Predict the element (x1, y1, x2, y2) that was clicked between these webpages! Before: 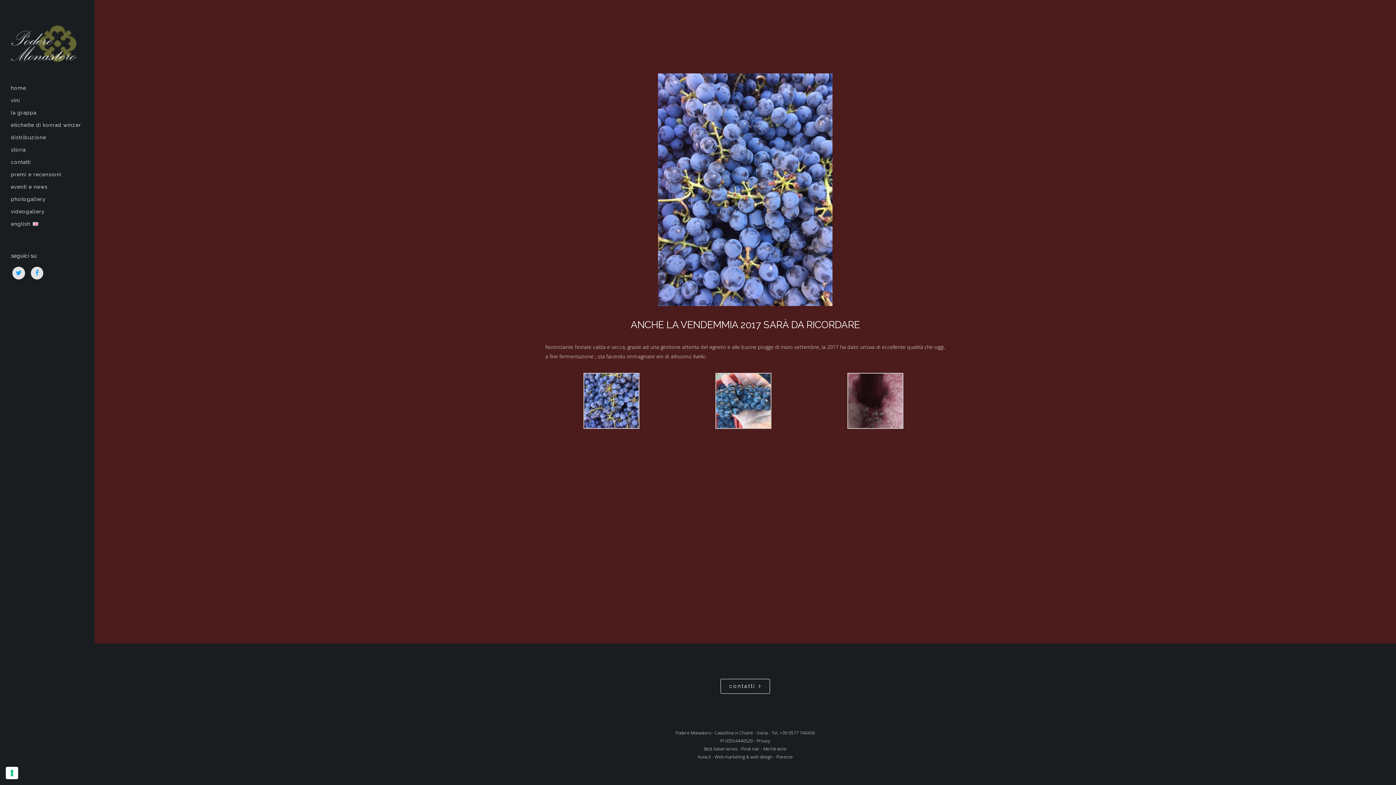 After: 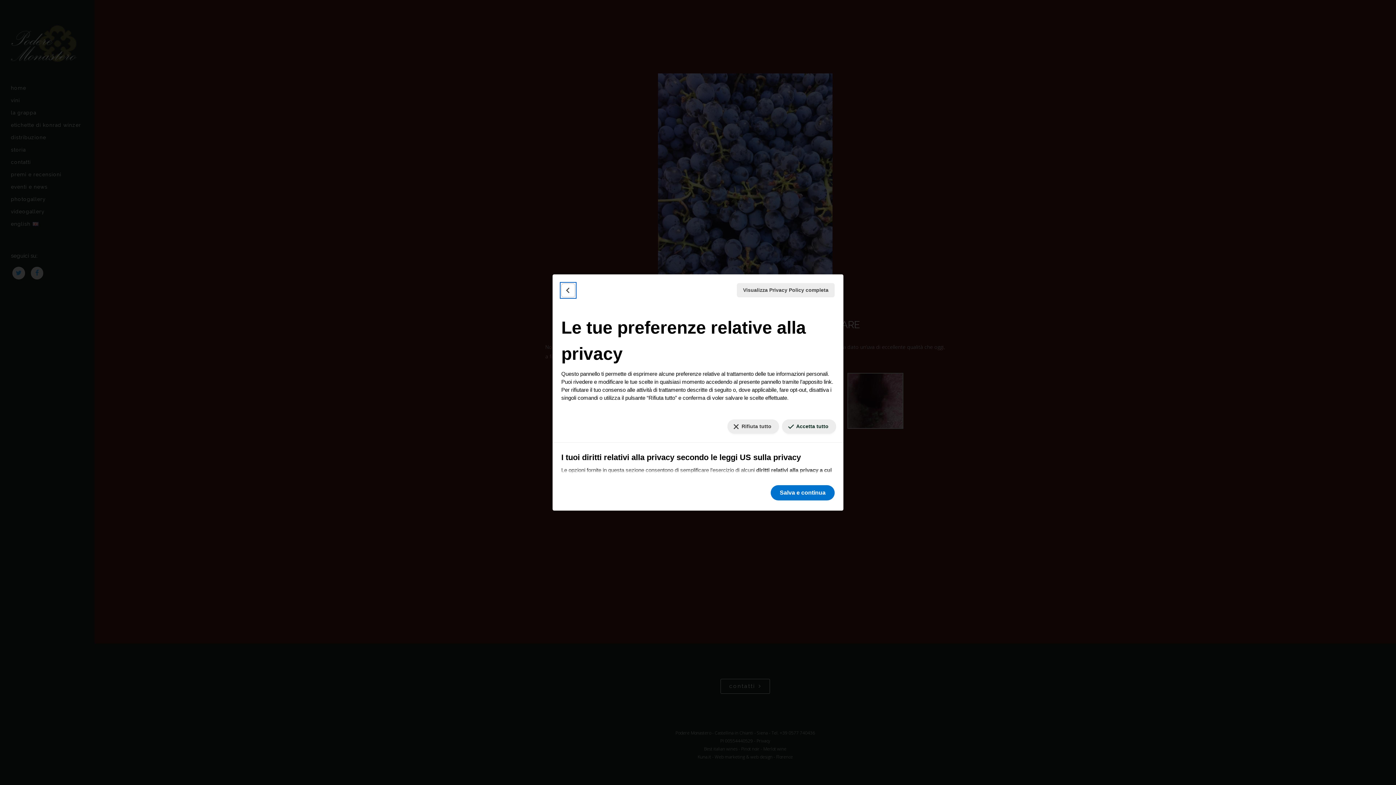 Action: label: Le tue preferenze relative al consenso per le tecnologie di tracciamento bbox: (5, 767, 18, 779)